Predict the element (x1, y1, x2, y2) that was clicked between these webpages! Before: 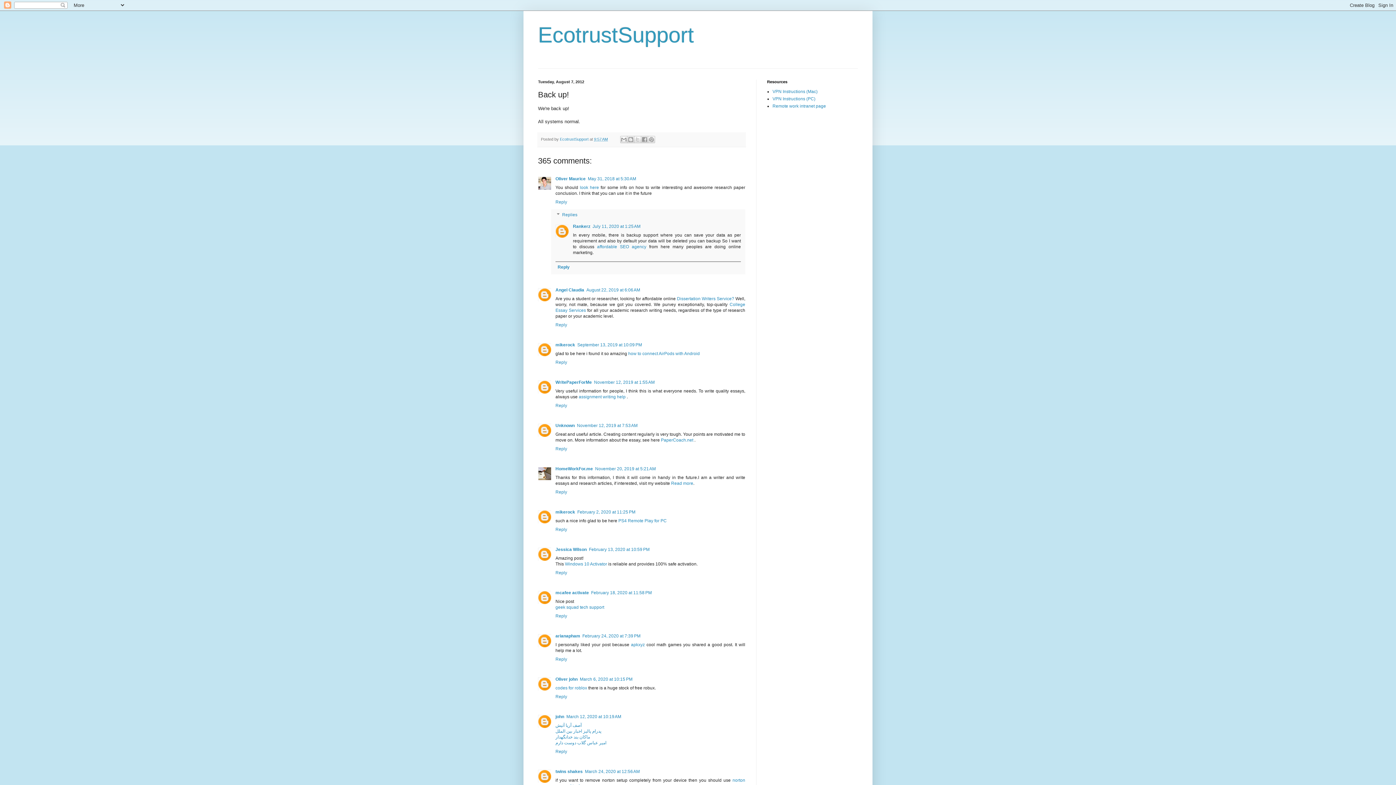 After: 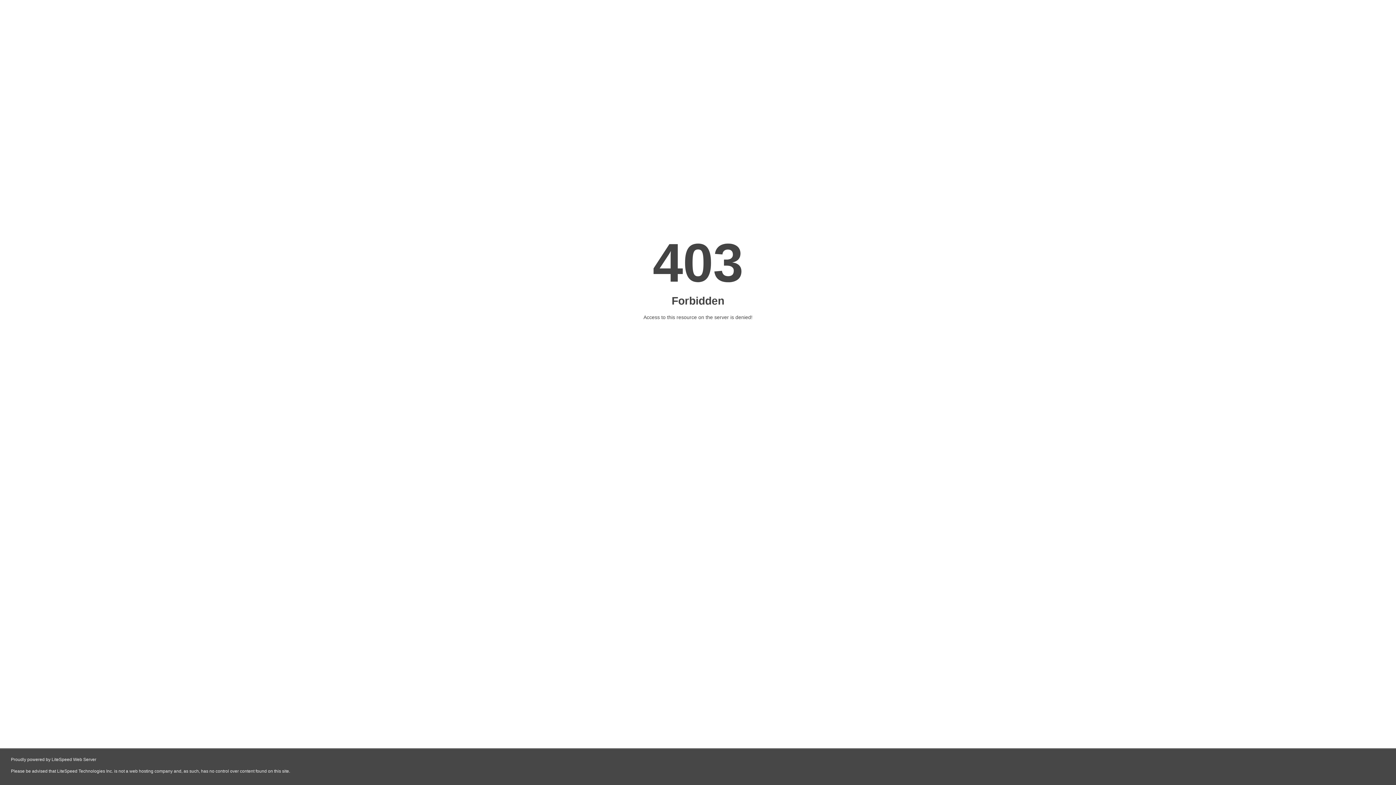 Action: bbox: (555, 723, 581, 728) label: آصف آریا آتیش